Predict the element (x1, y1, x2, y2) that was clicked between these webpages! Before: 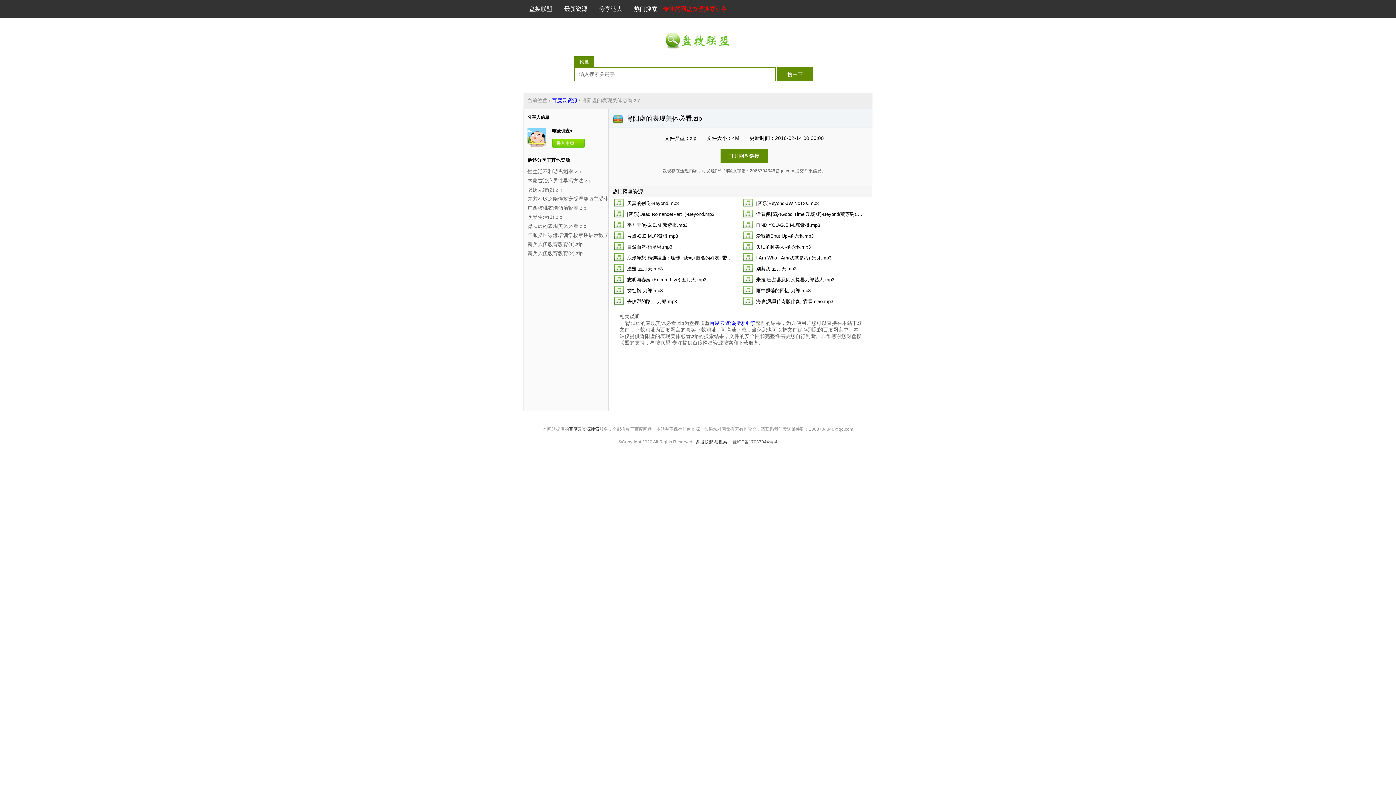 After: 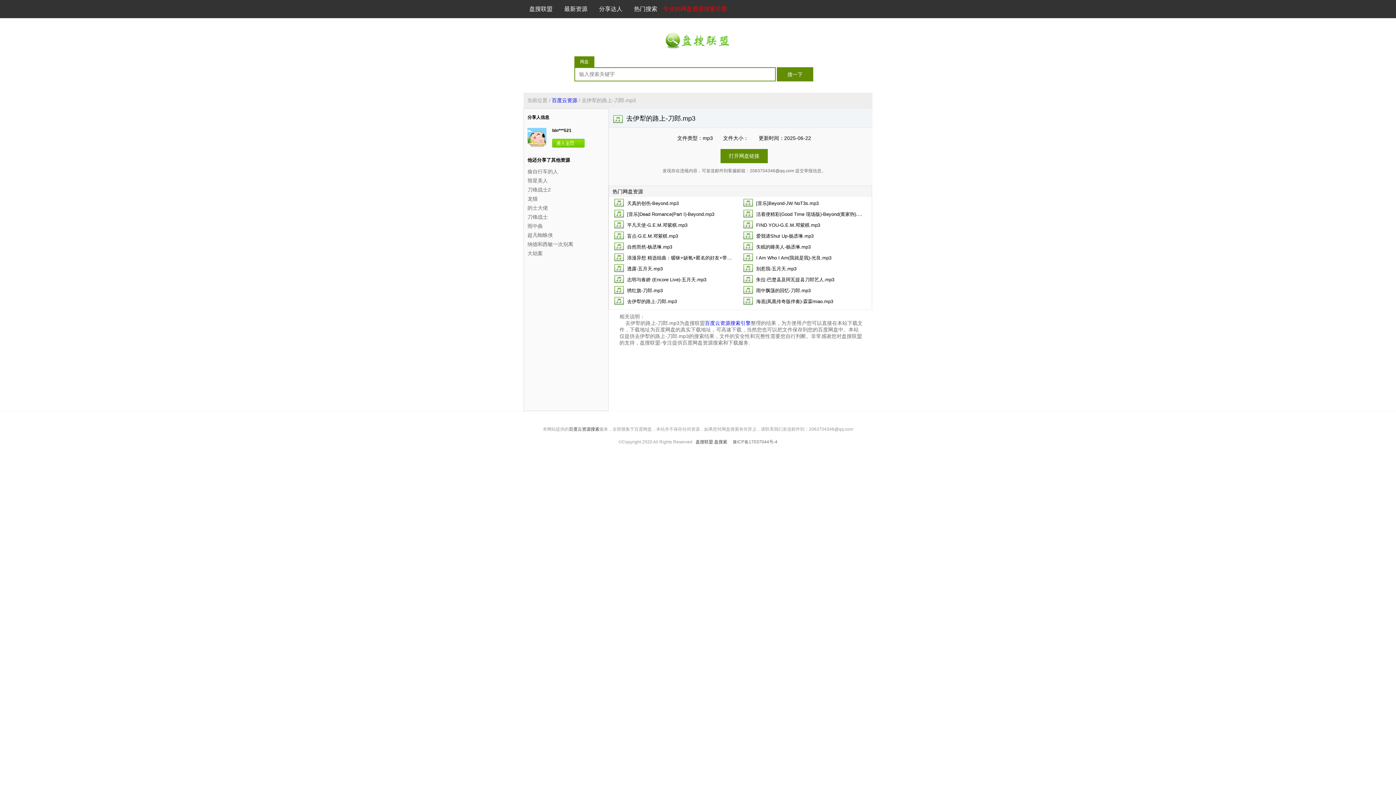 Action: bbox: (627, 297, 736, 306) label: 去伊犁的路上-刀郎.mp3